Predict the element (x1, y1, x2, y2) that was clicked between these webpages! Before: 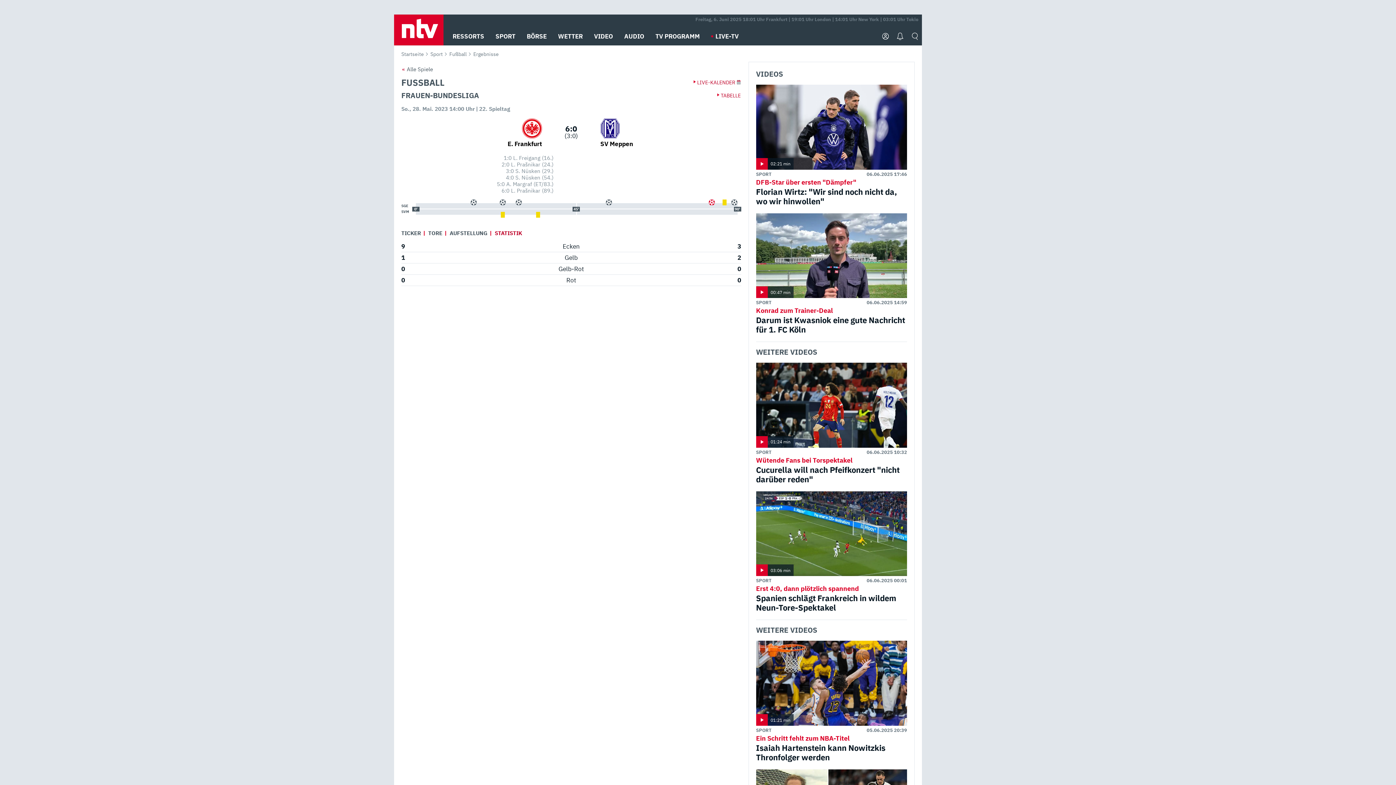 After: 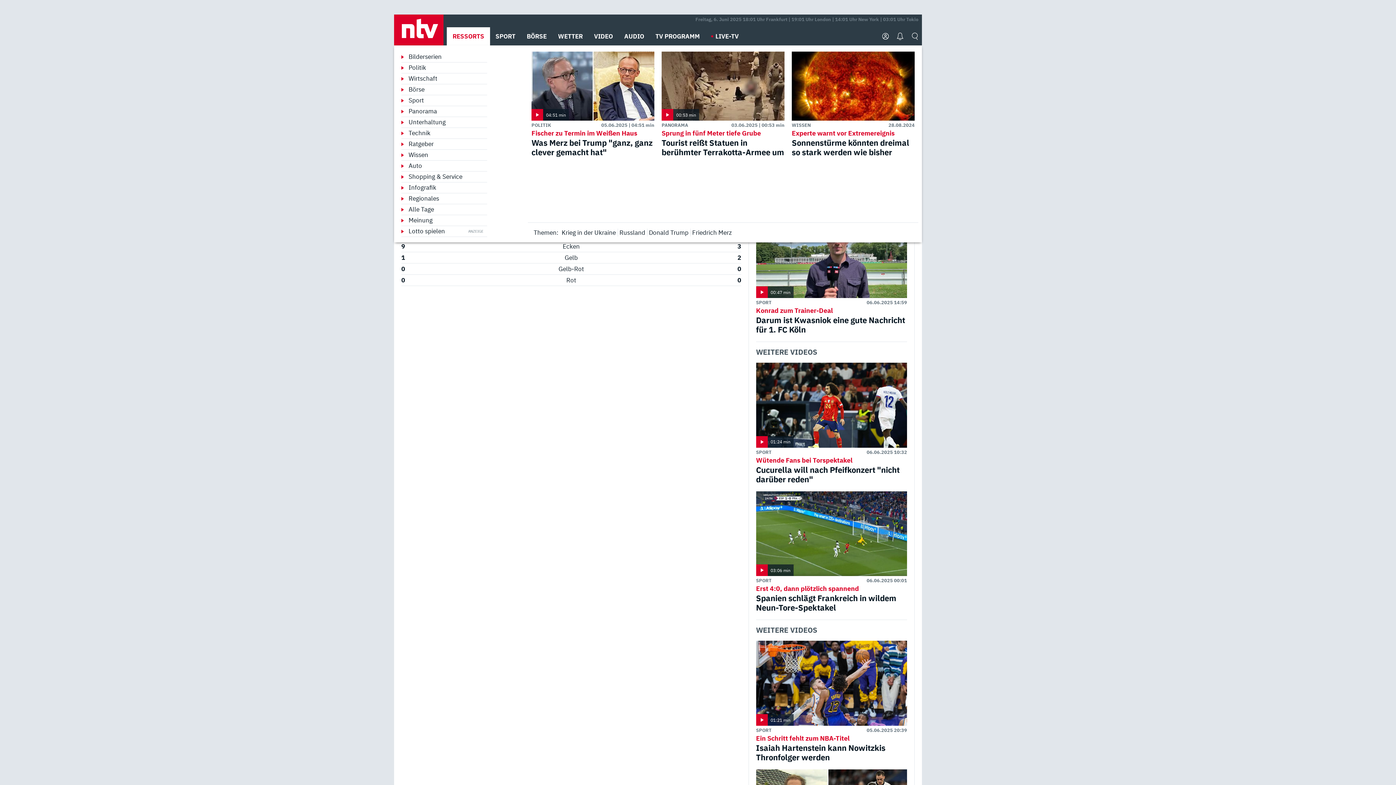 Action: bbox: (452, 27, 484, 45) label: RESSORTS